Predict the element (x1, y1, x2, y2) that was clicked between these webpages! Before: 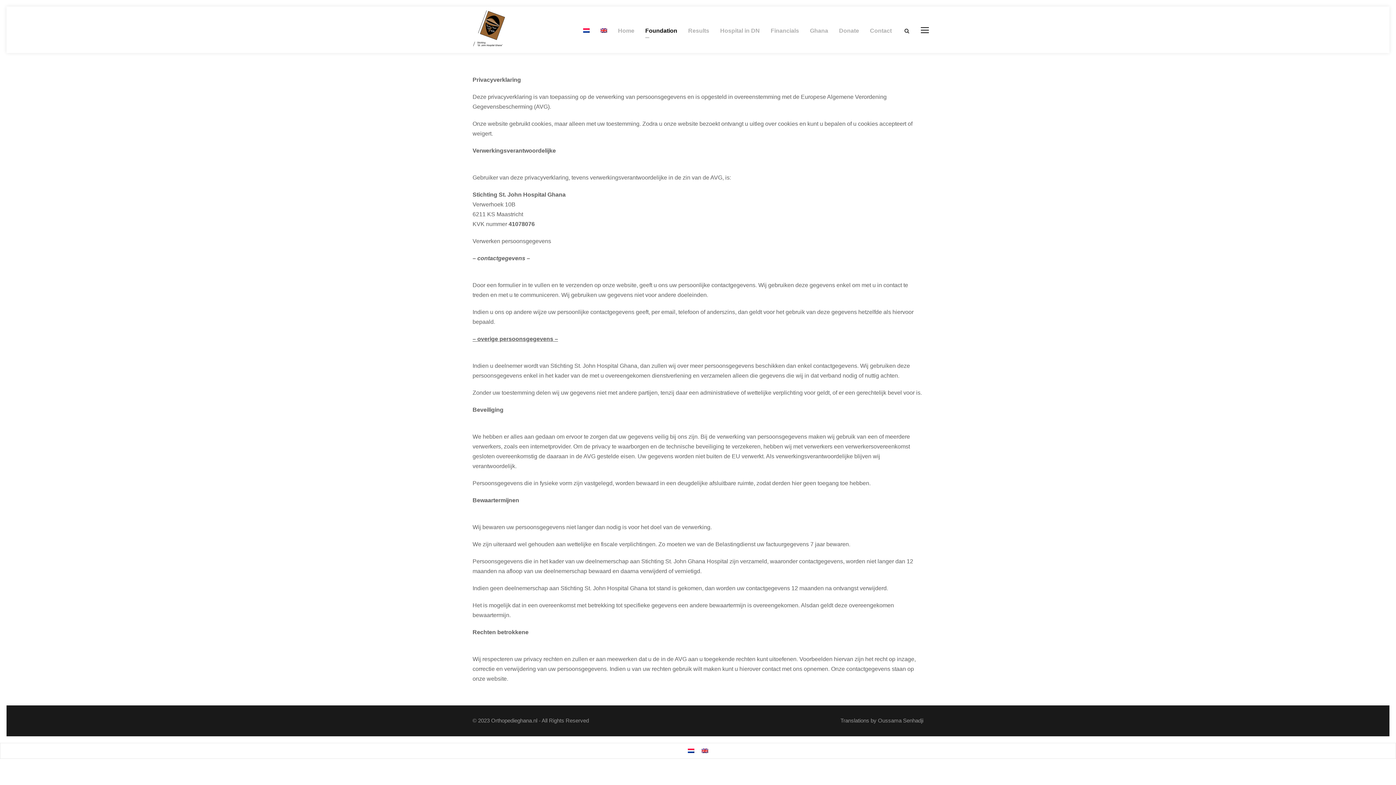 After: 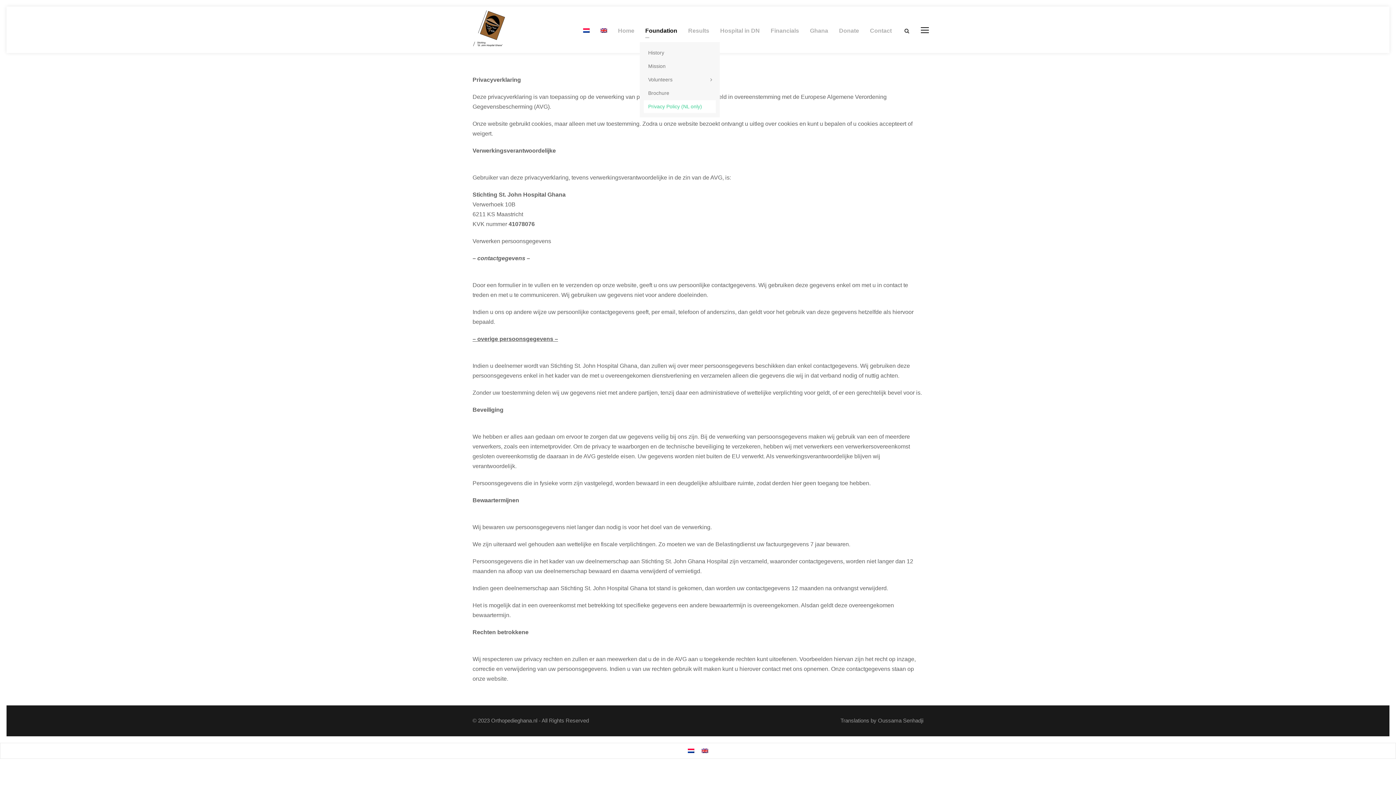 Action: bbox: (645, 25, 677, 42) label: Foundation